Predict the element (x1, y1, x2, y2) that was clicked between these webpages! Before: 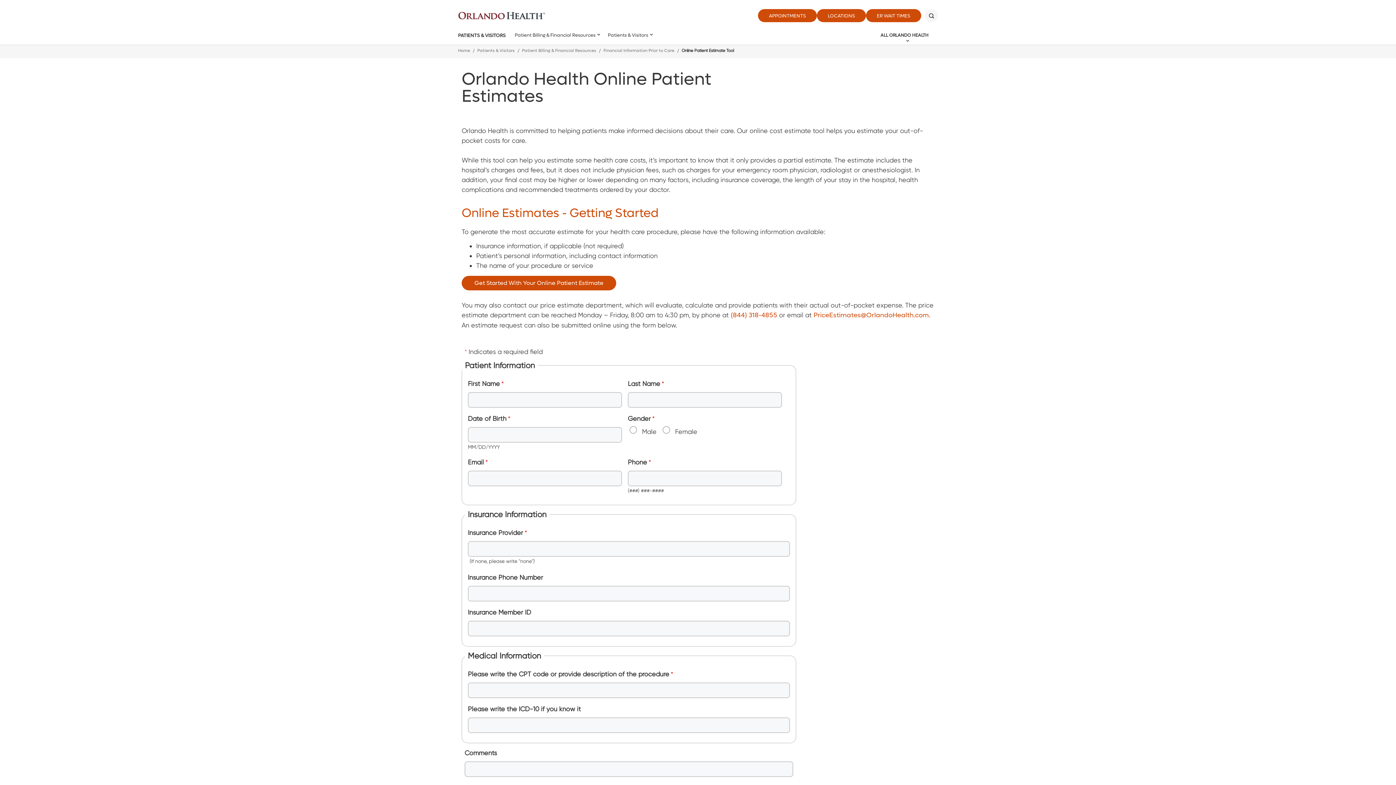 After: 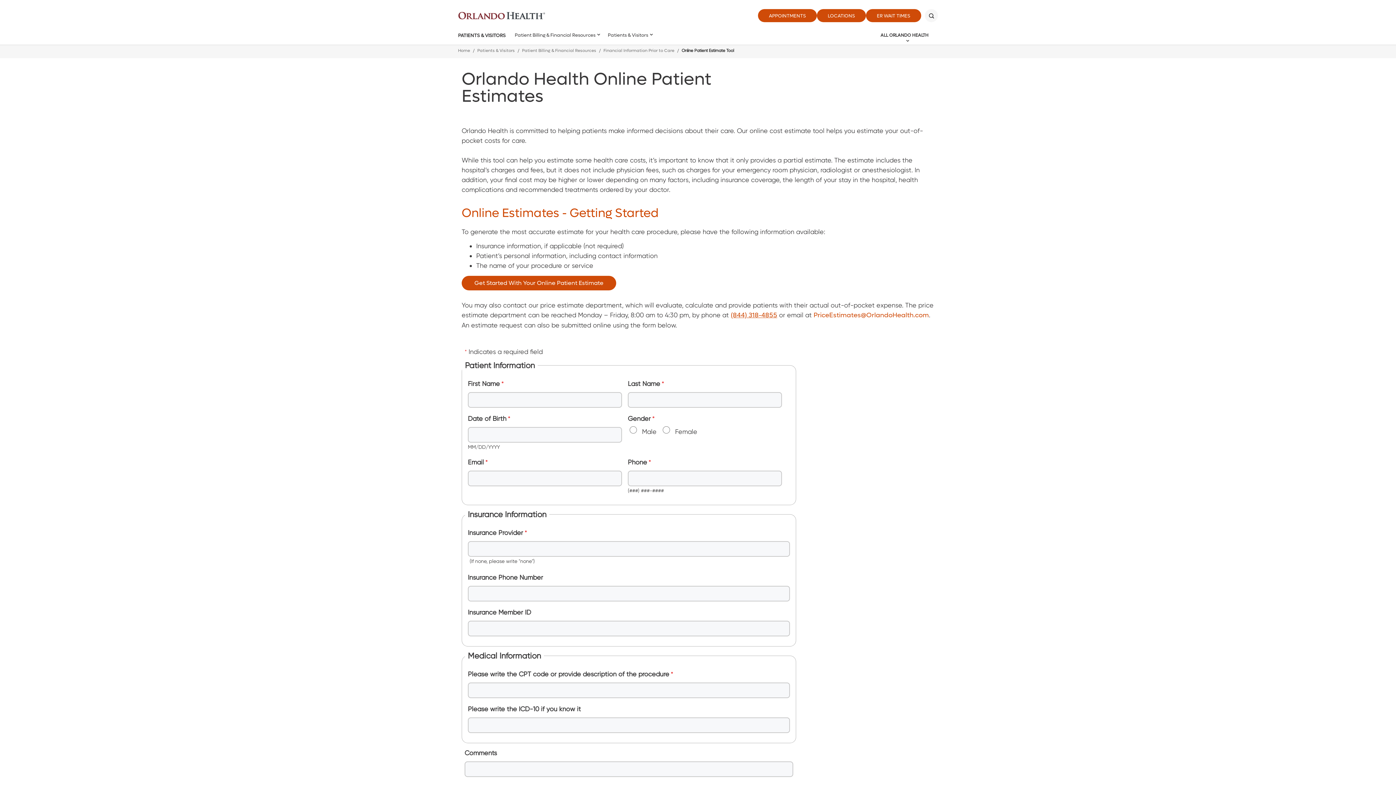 Action: bbox: (730, 311, 777, 319) label: (844) 318-4855